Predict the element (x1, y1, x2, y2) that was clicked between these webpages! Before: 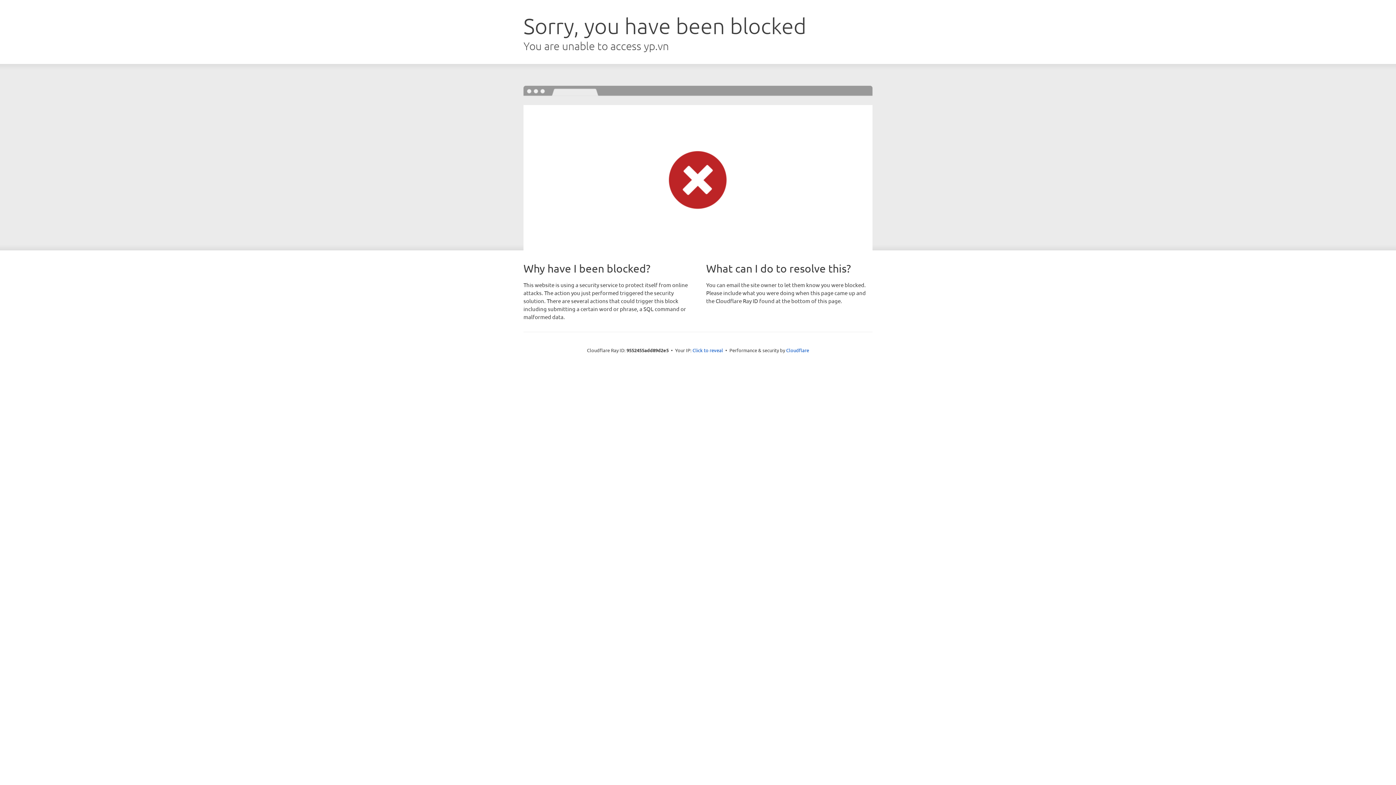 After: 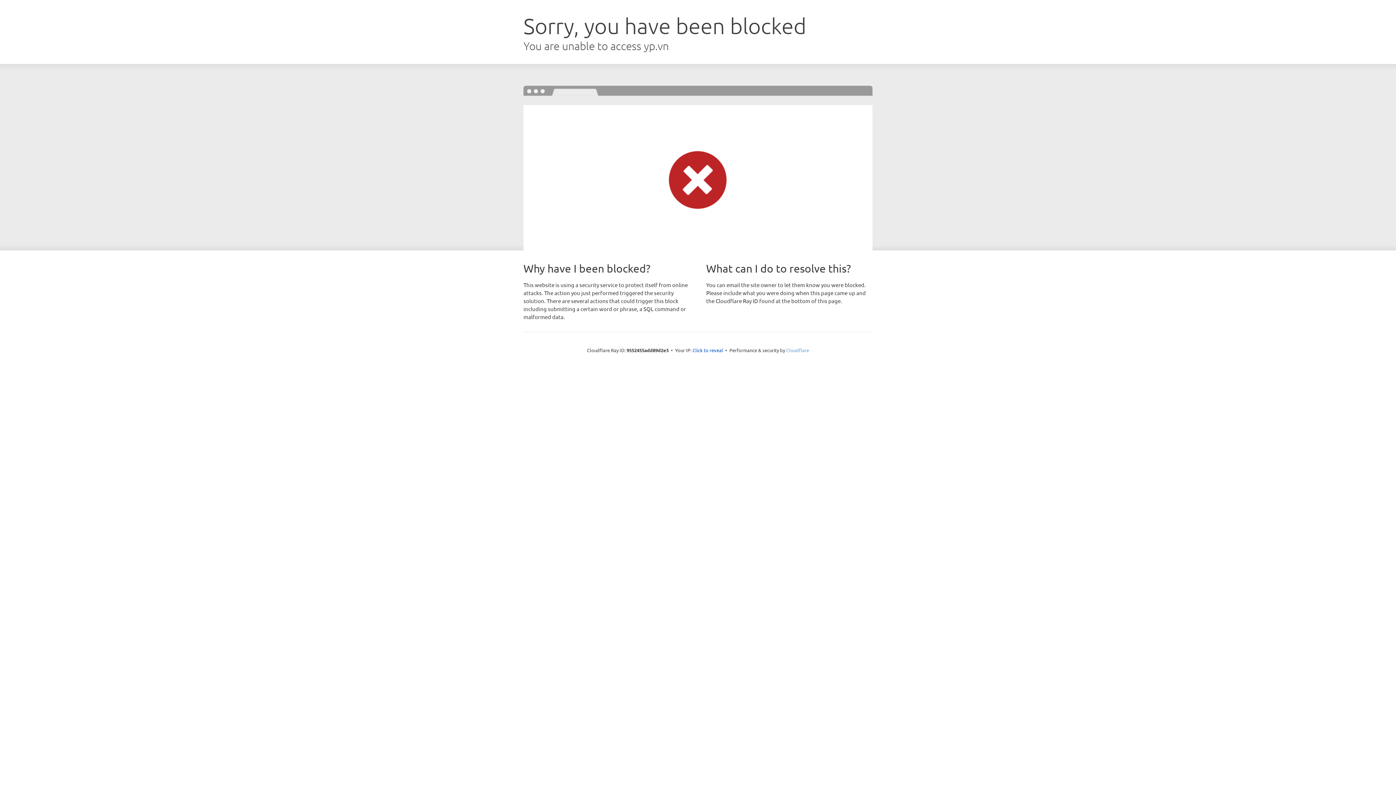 Action: bbox: (786, 347, 809, 353) label: Cloudflare